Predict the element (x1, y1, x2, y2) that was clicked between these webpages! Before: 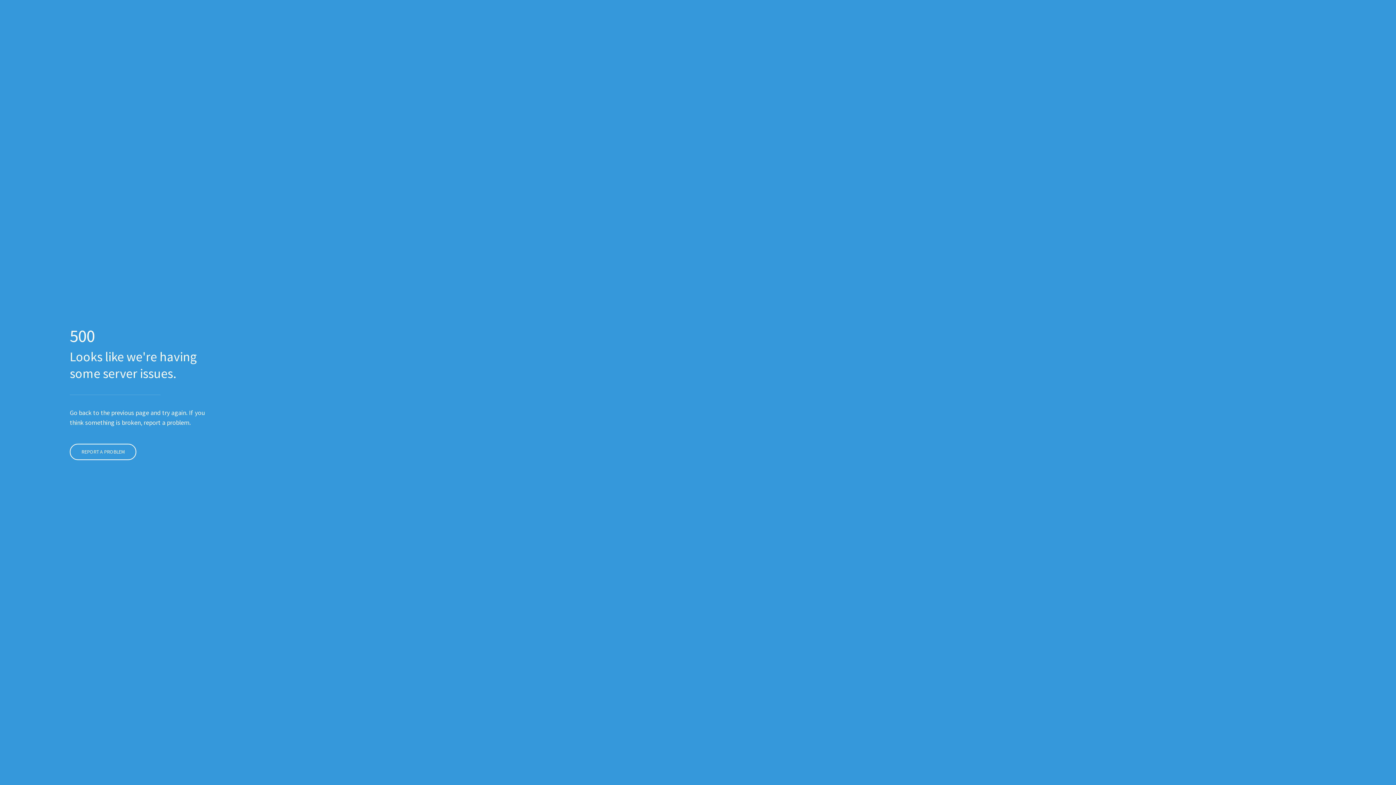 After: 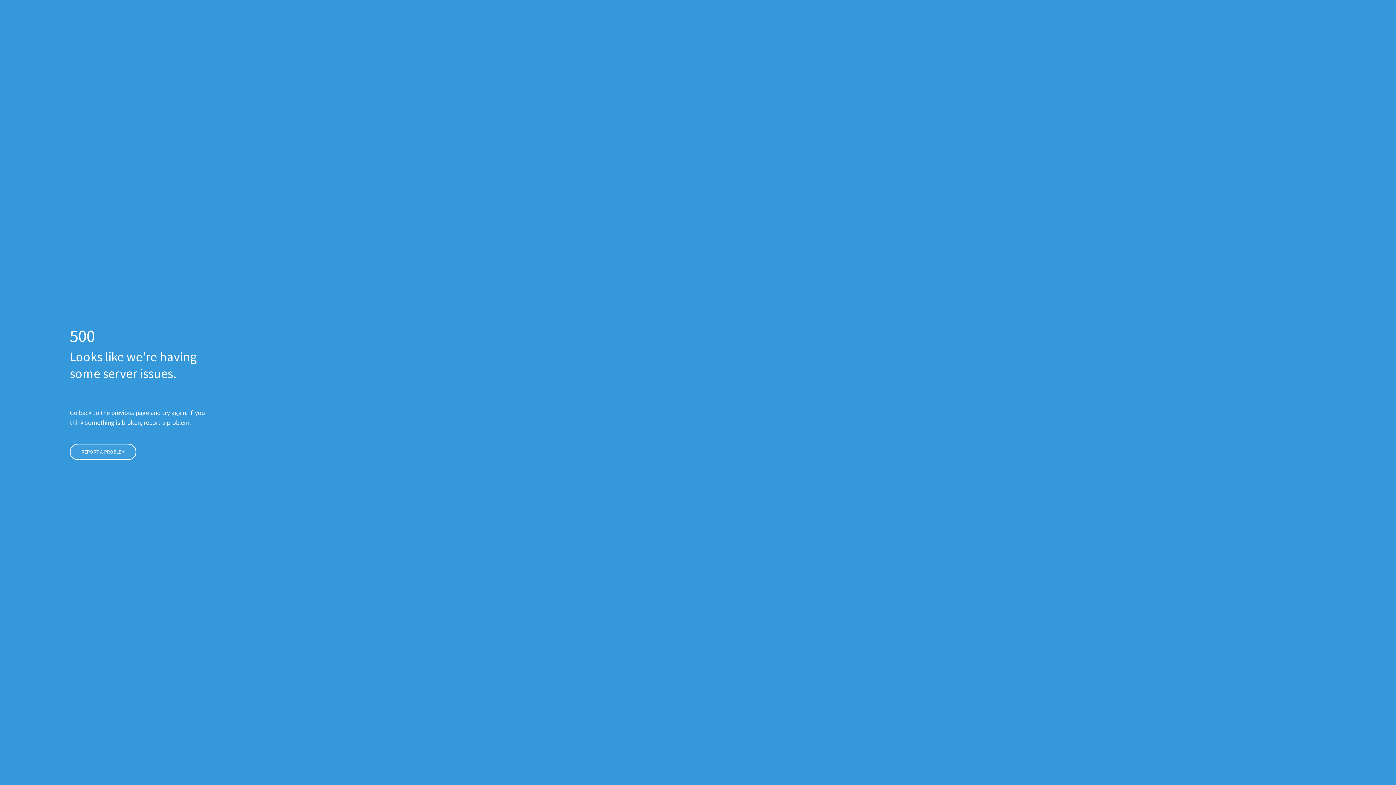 Action: label: REPORT A PROBLEM bbox: (69, 444, 136, 460)